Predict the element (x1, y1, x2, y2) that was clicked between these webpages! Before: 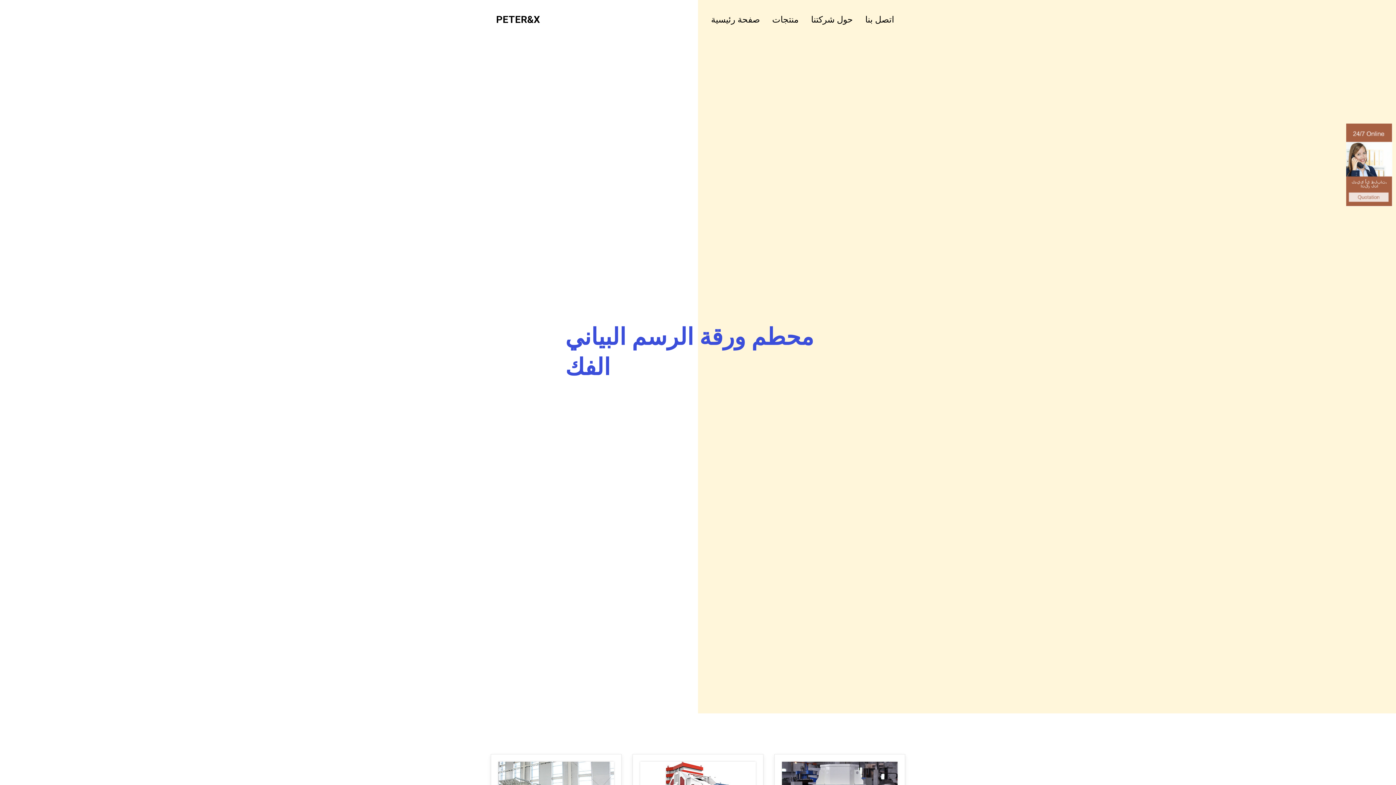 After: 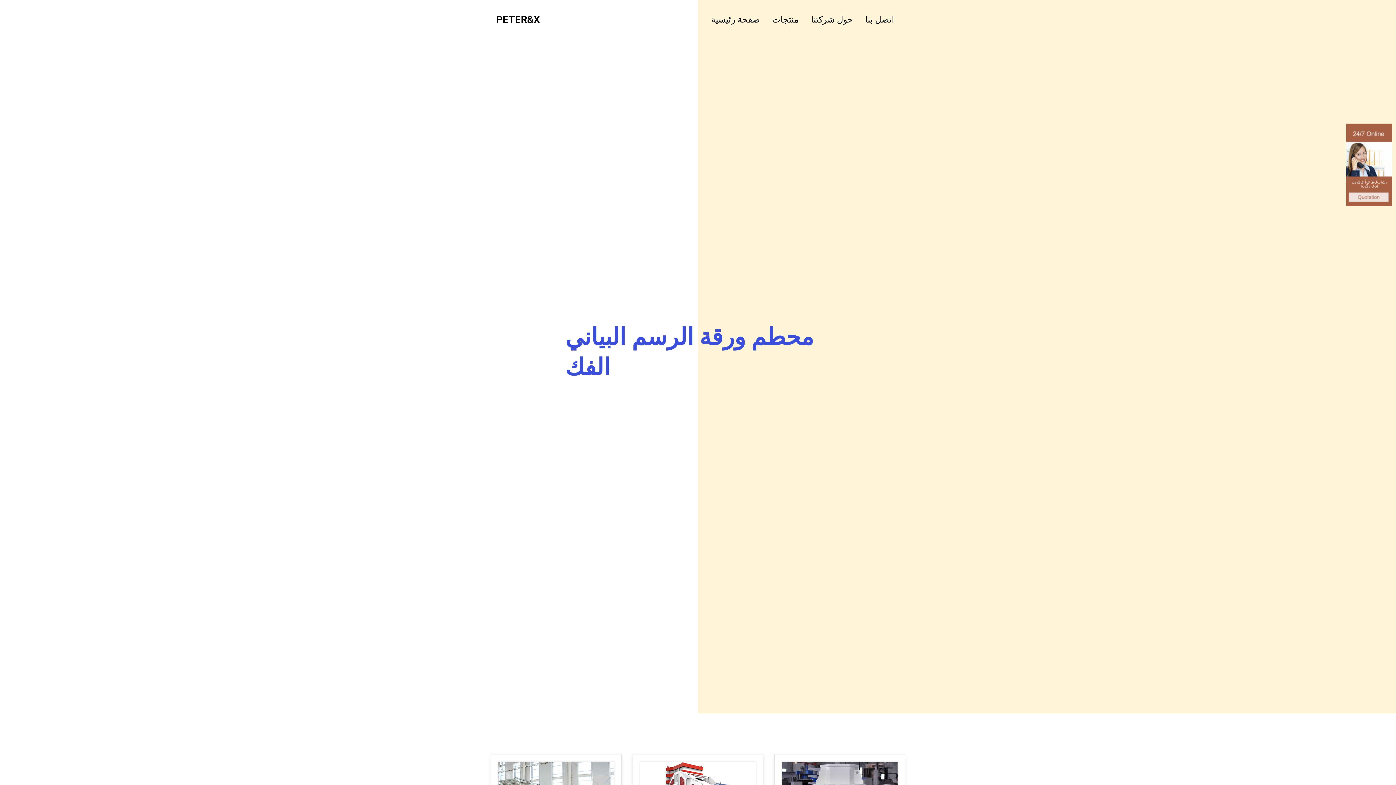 Action: bbox: (1346, 161, 1392, 168)